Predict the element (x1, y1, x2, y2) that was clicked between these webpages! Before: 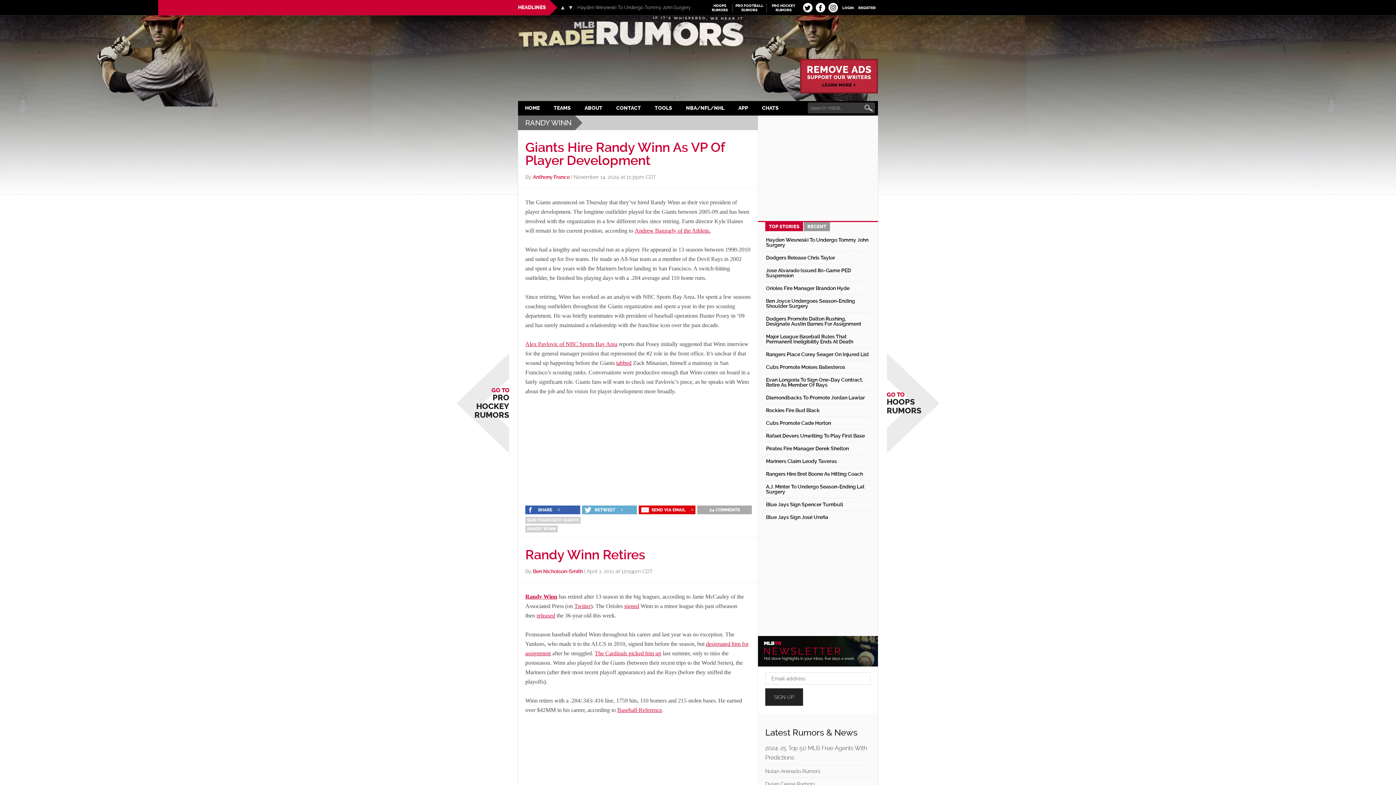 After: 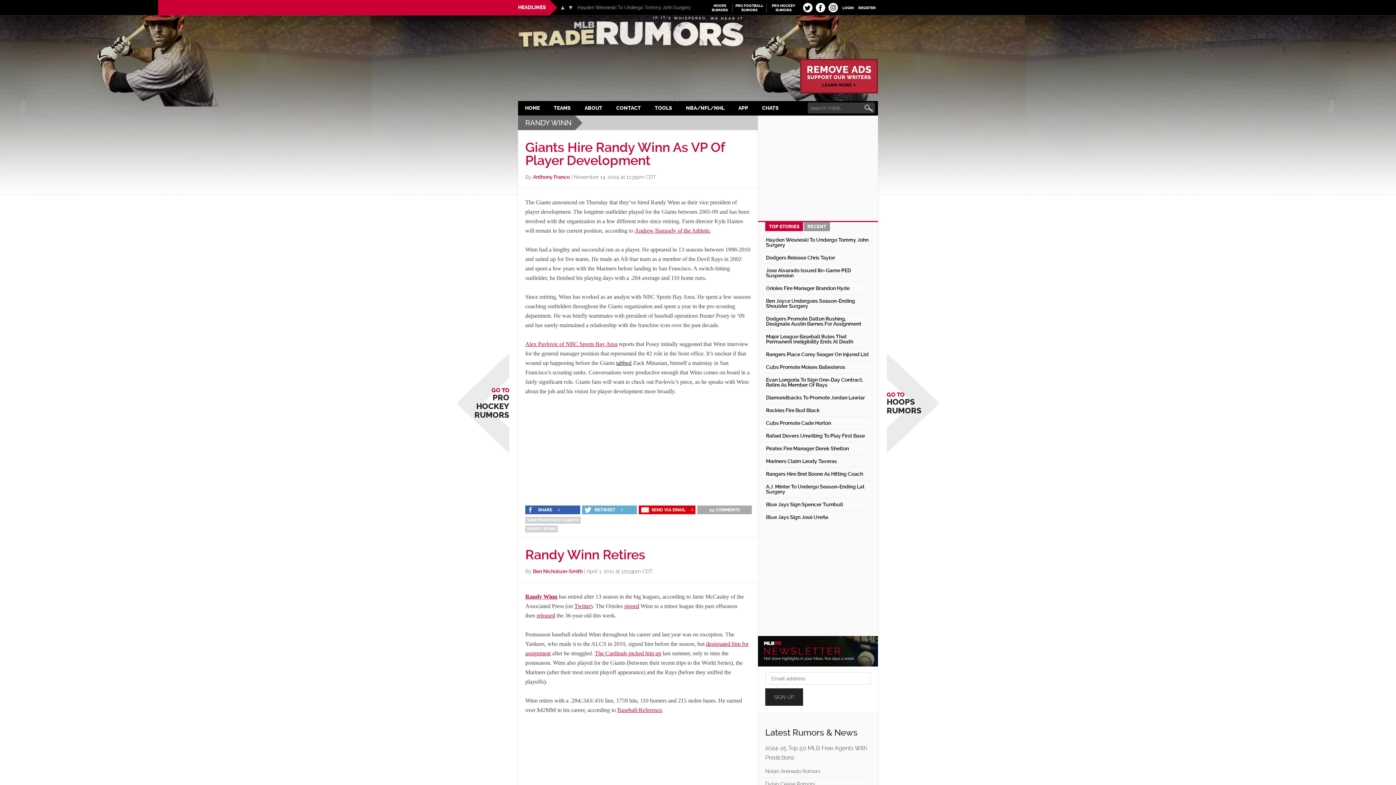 Action: label: tabbed bbox: (616, 360, 631, 366)